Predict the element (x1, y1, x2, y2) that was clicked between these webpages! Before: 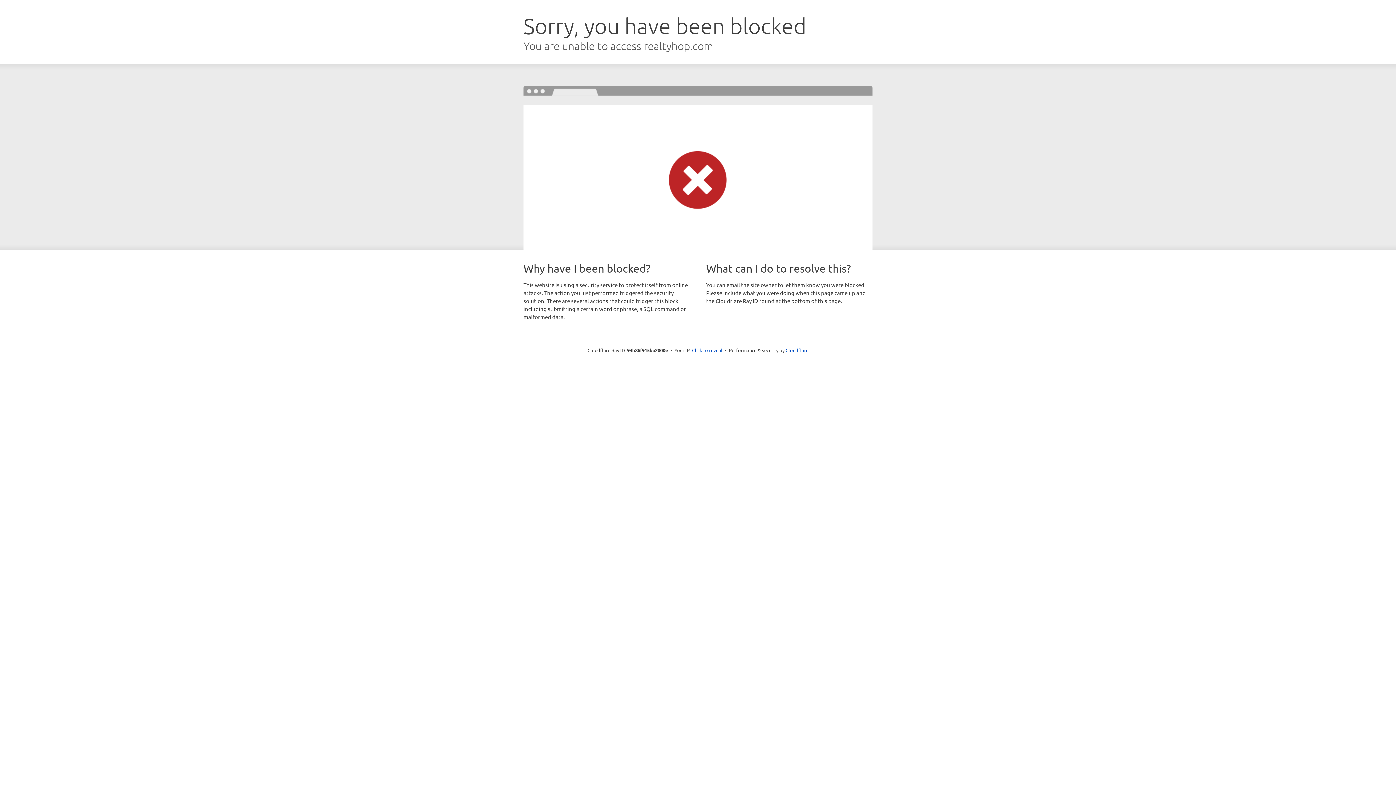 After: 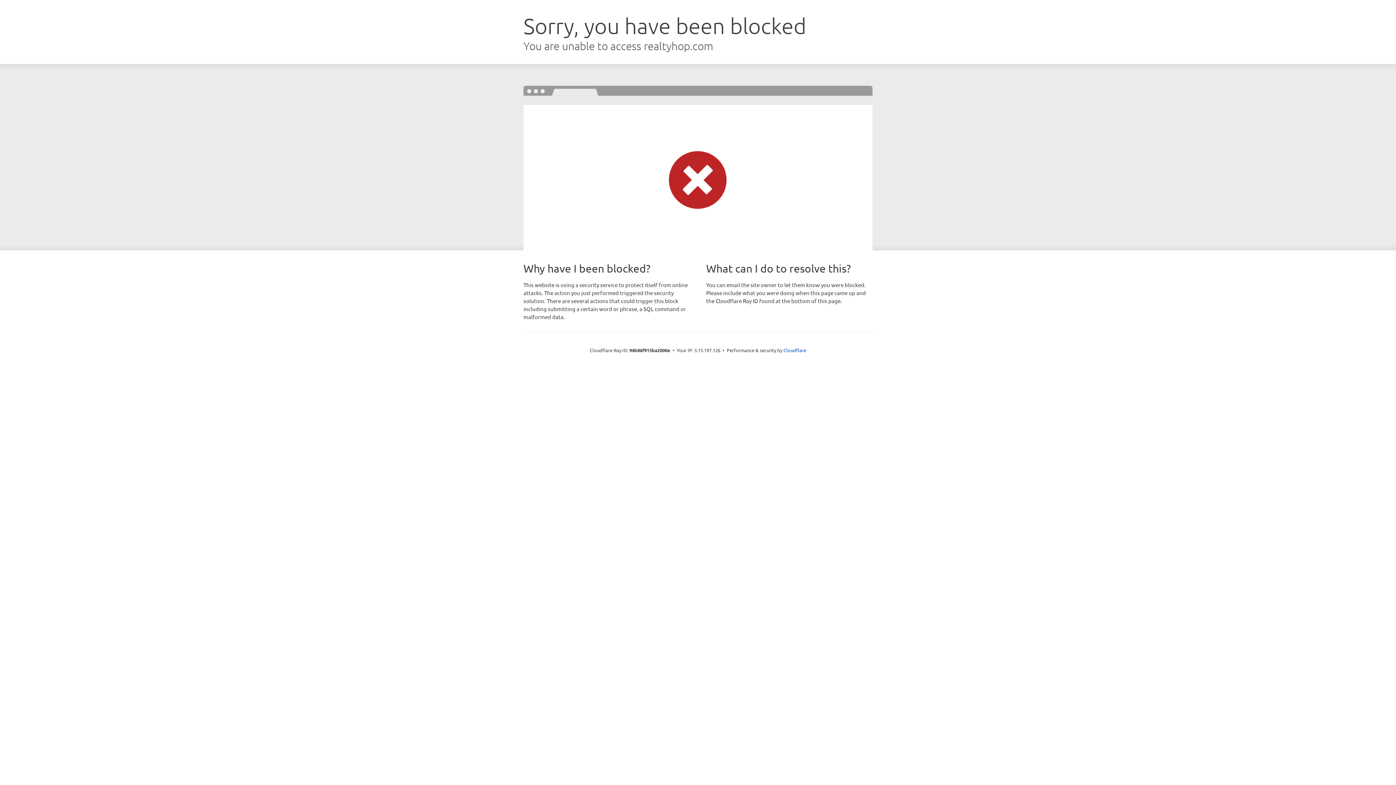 Action: bbox: (692, 346, 722, 353) label: Click to reveal